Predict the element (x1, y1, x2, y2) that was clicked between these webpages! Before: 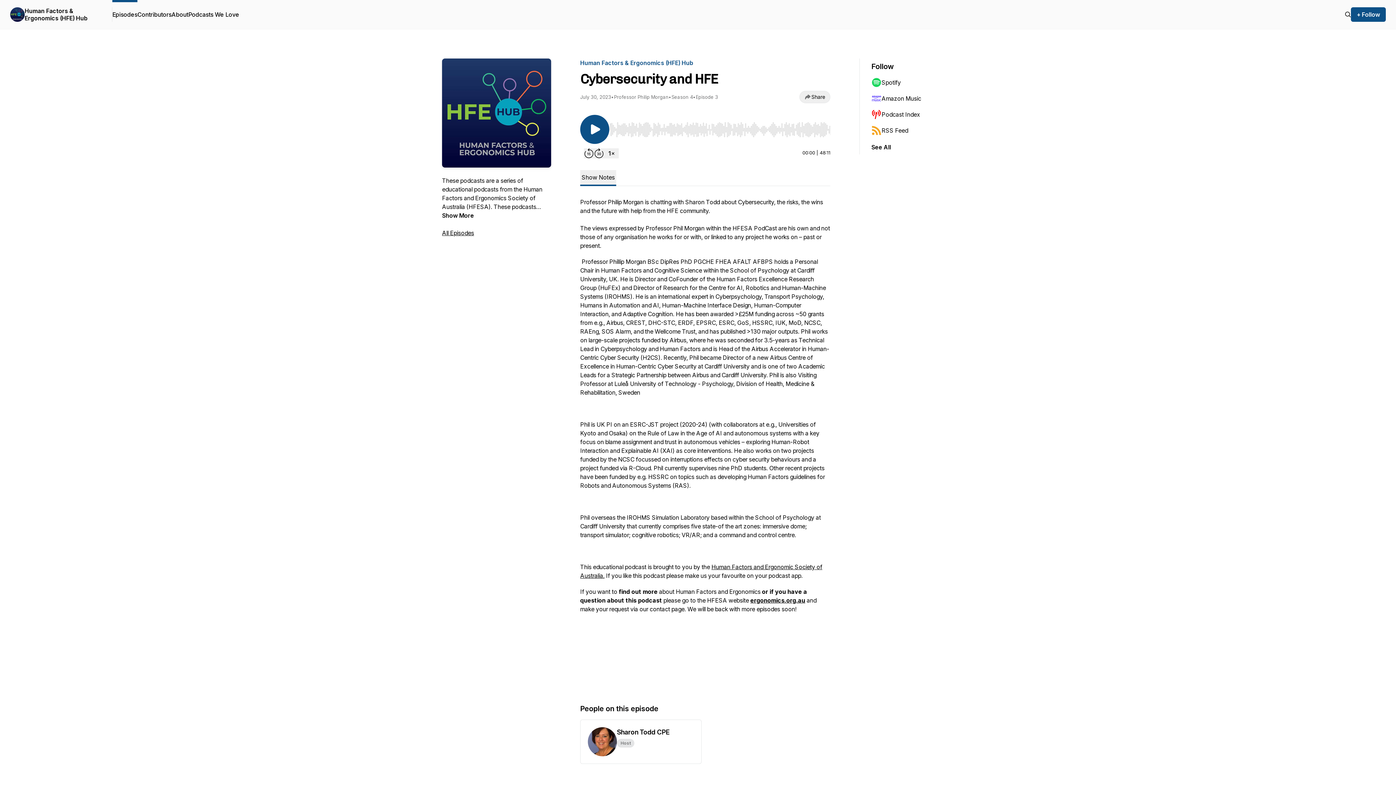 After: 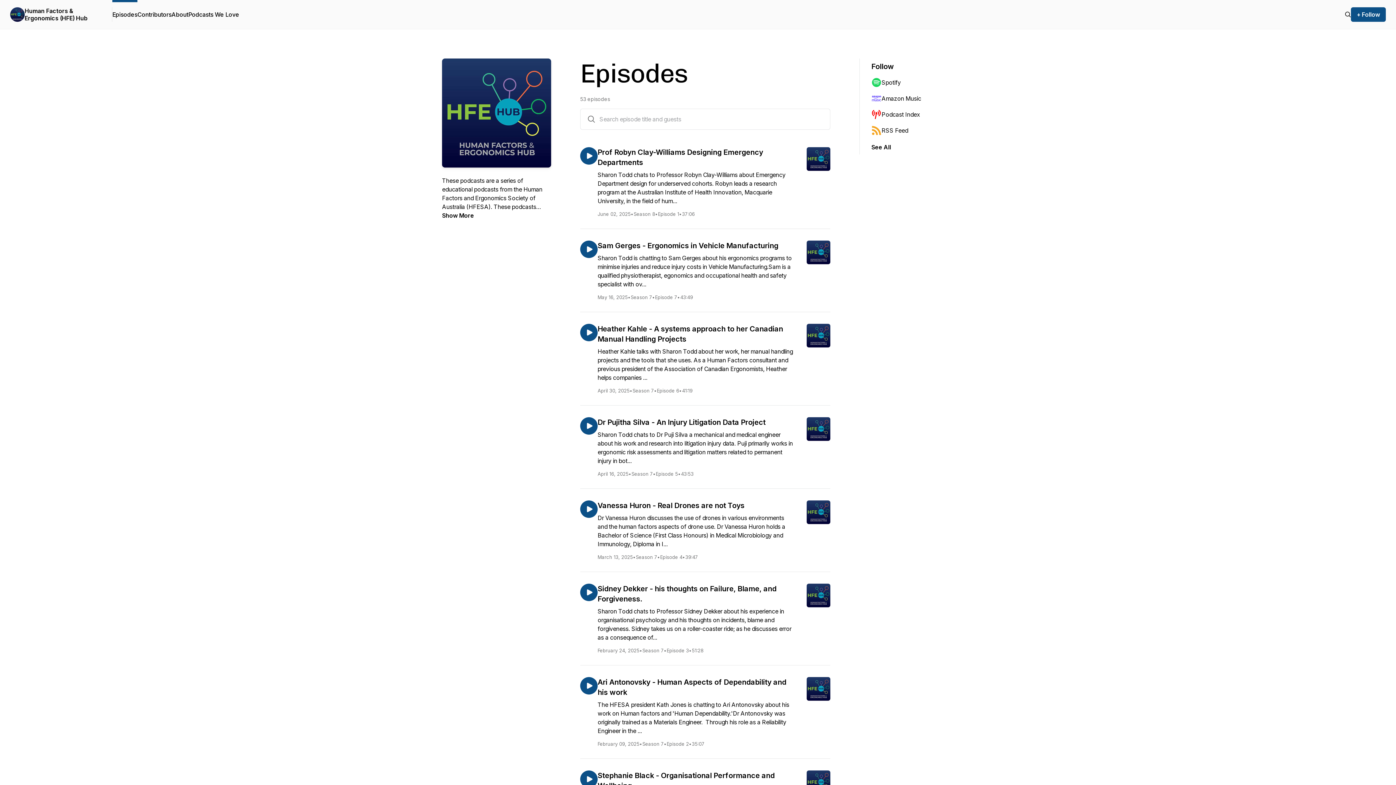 Action: bbox: (442, 229, 474, 236) label: All Episodes